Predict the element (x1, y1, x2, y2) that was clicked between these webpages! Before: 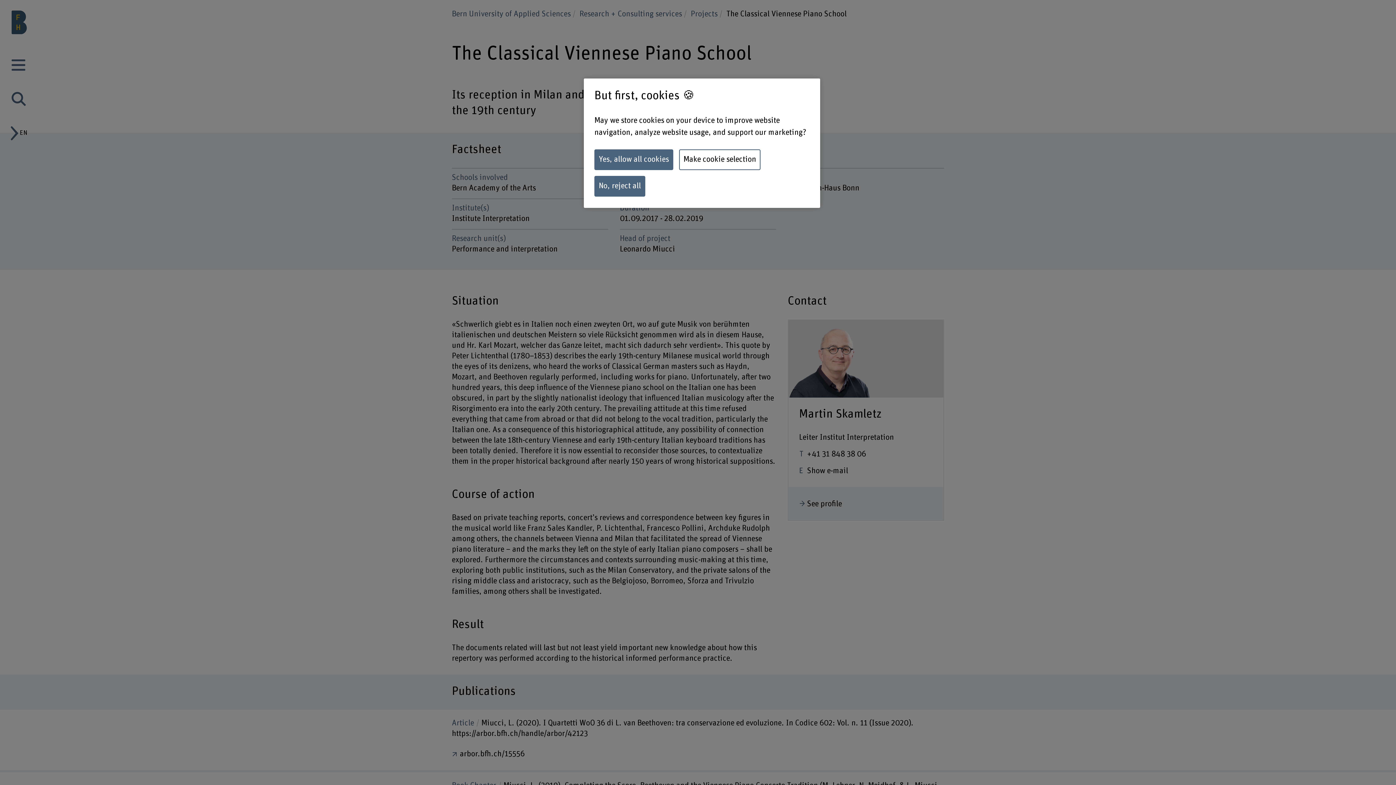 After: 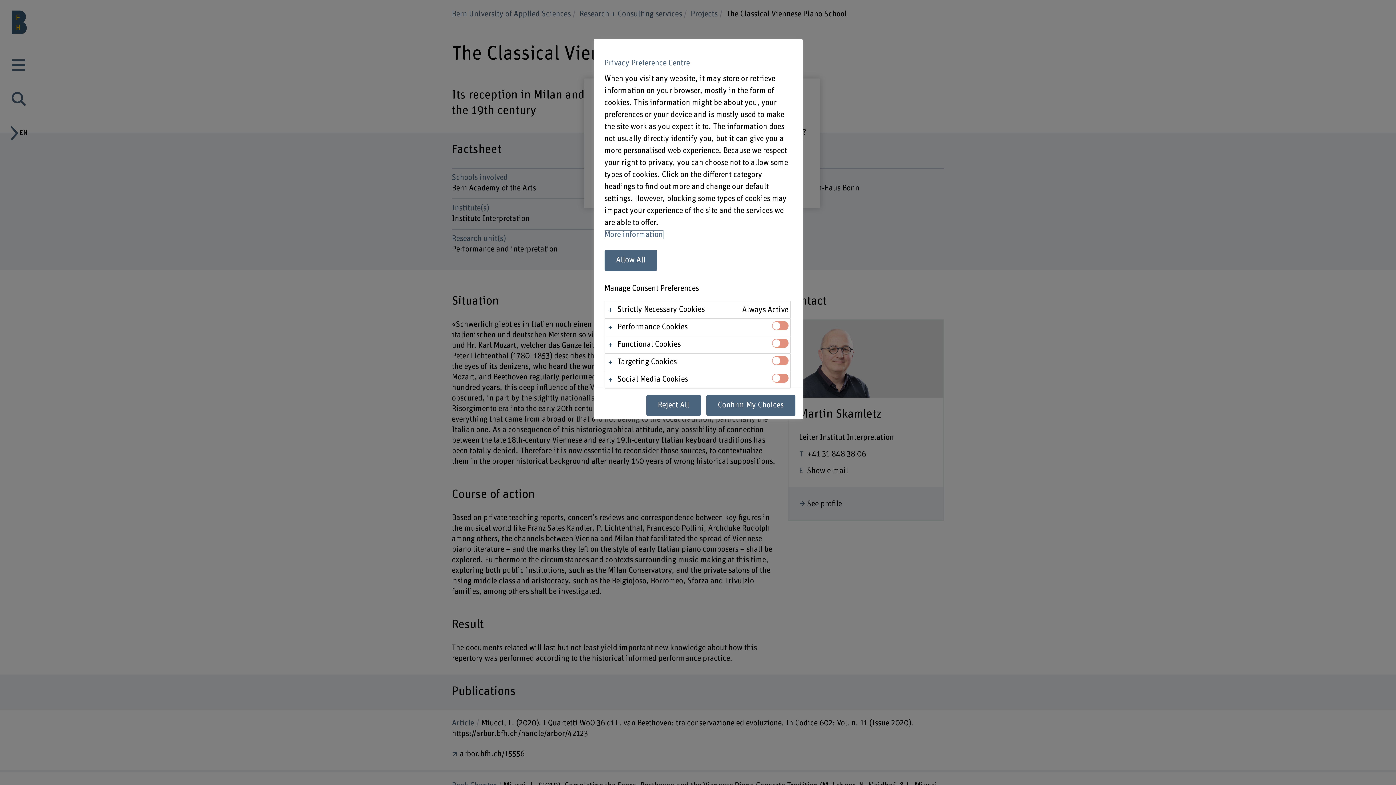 Action: bbox: (679, 149, 760, 170) label: Make cookie selection